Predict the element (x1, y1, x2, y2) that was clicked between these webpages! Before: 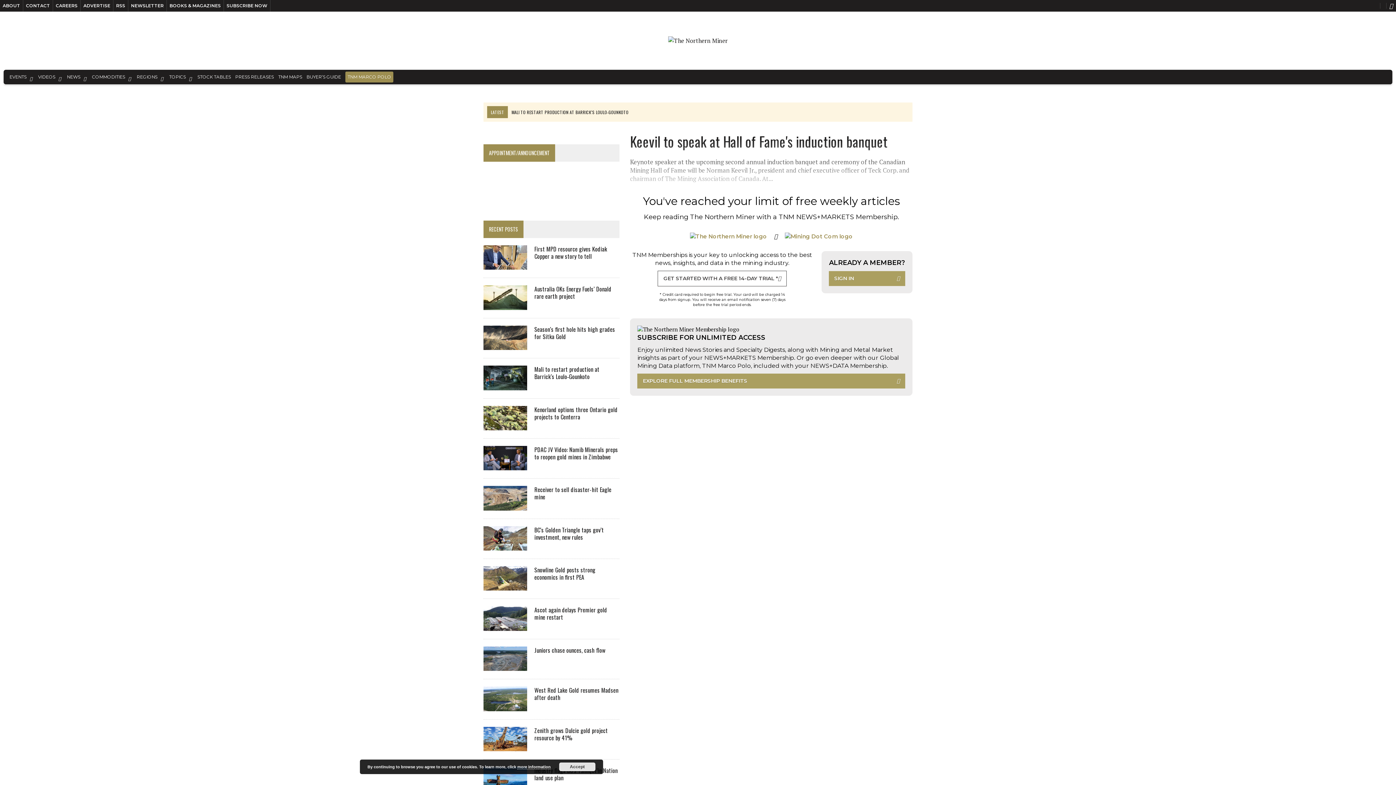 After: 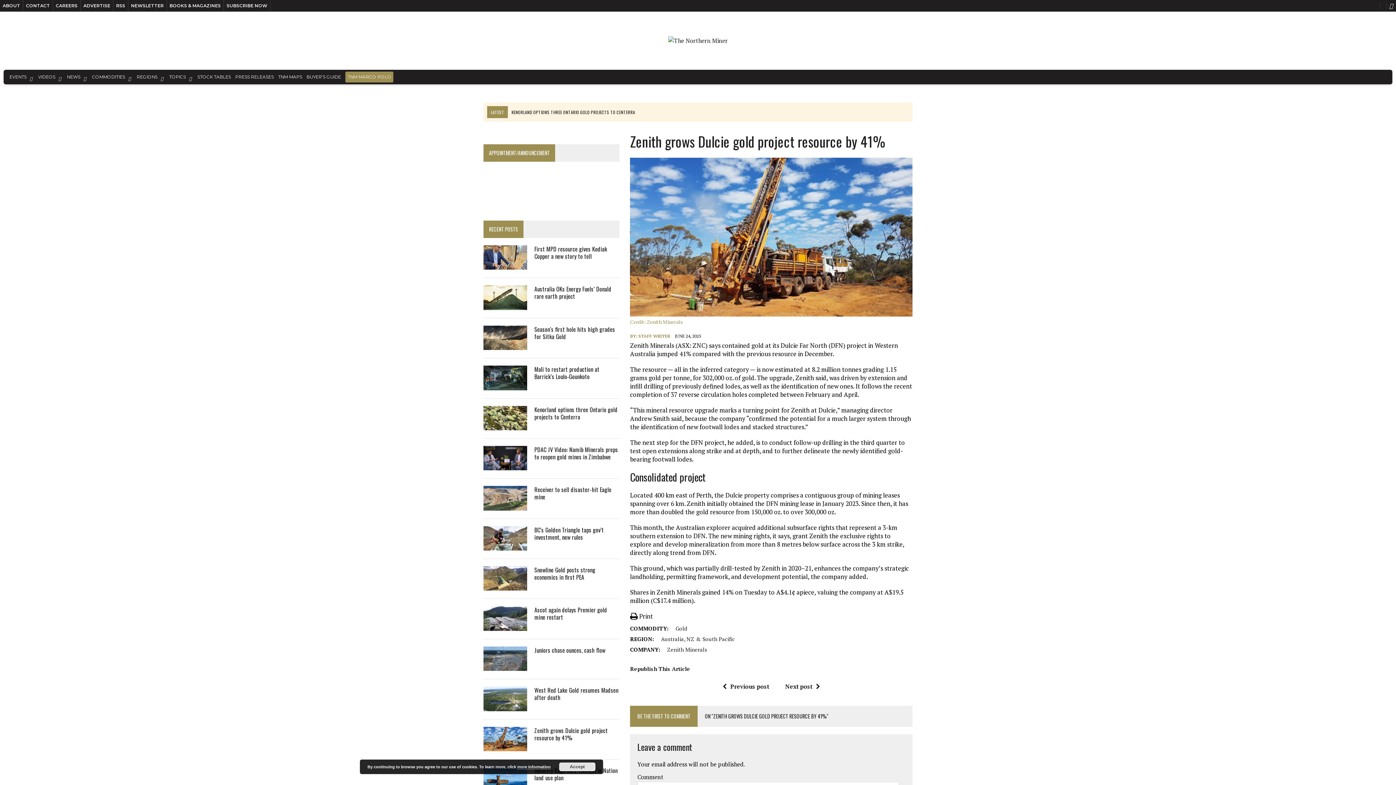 Action: bbox: (483, 742, 527, 750)